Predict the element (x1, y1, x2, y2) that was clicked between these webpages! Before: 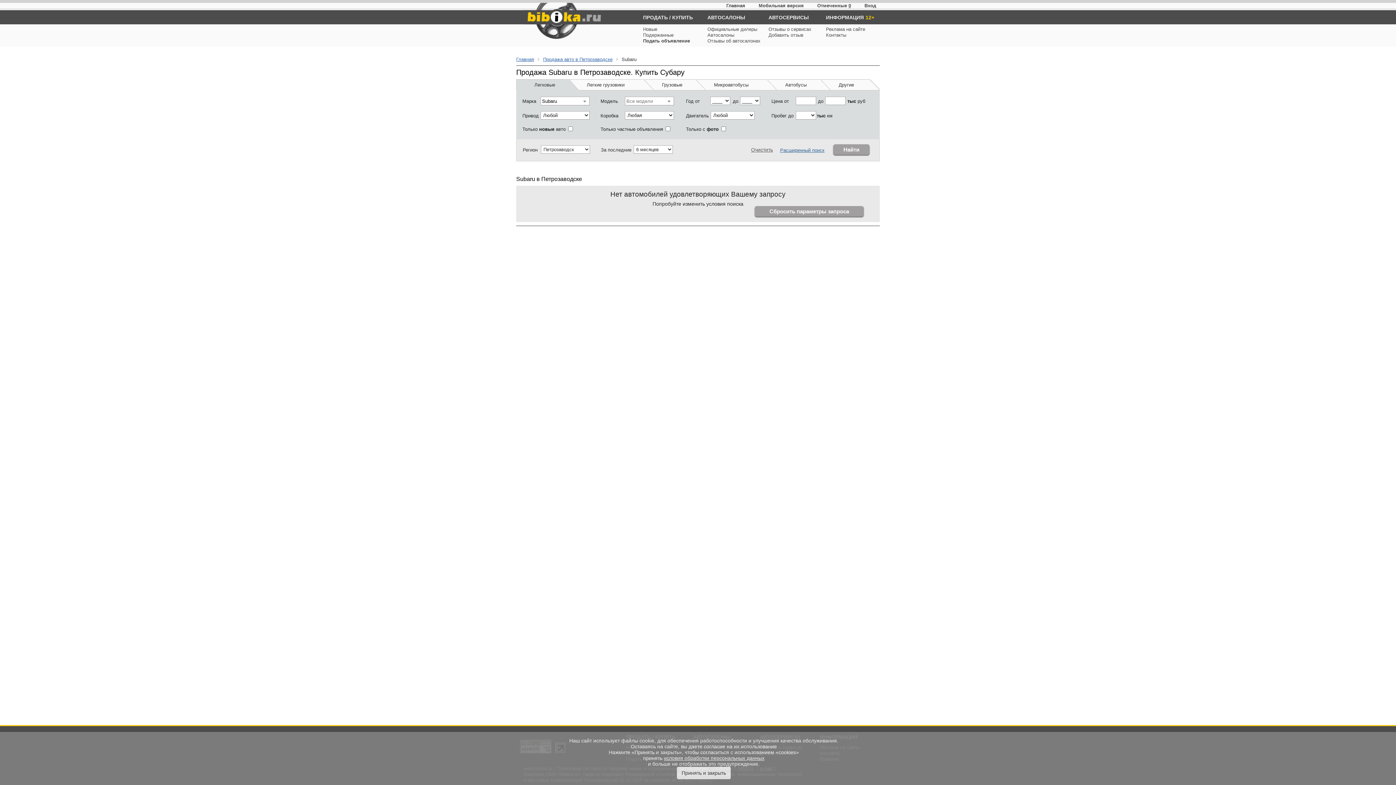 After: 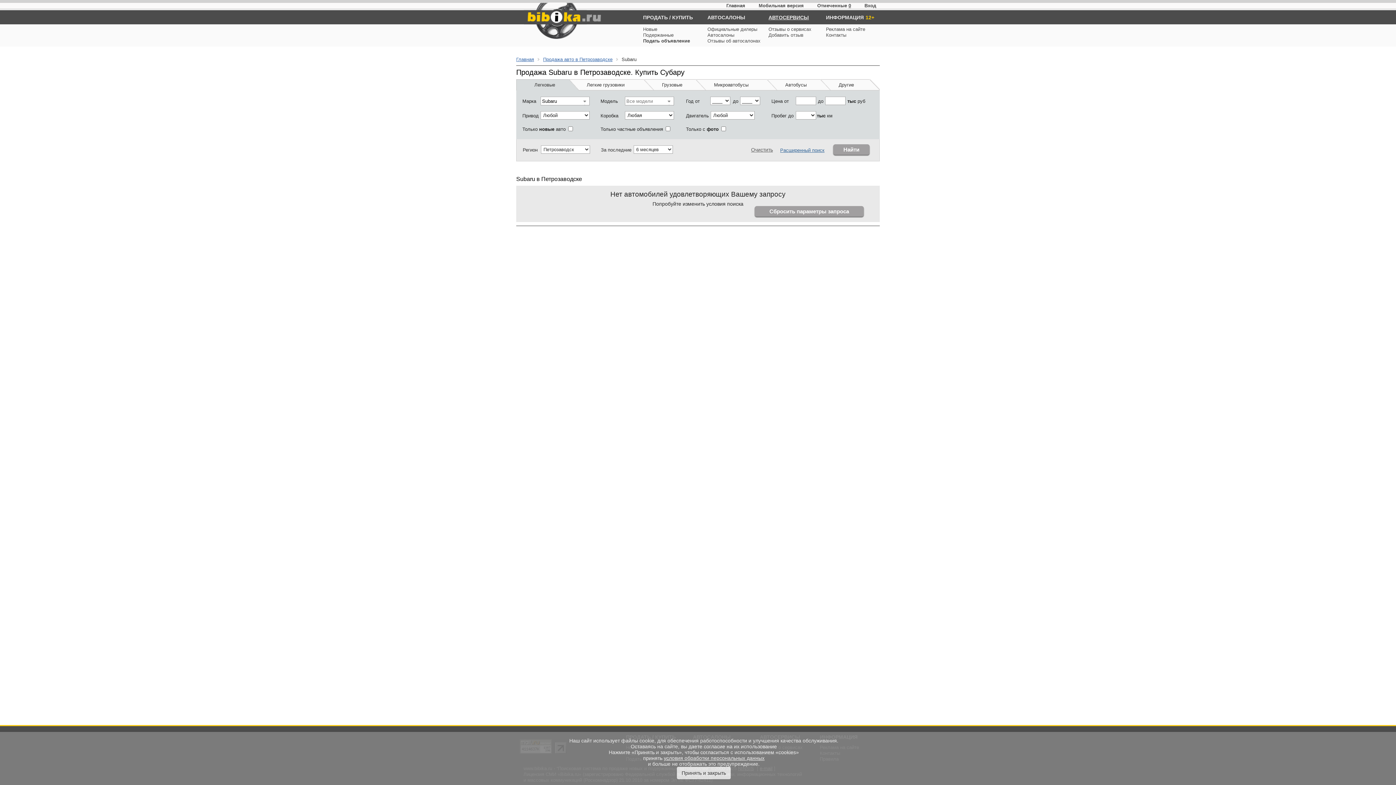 Action: label: АВТОСЕРВИСЫ bbox: (768, 14, 809, 20)